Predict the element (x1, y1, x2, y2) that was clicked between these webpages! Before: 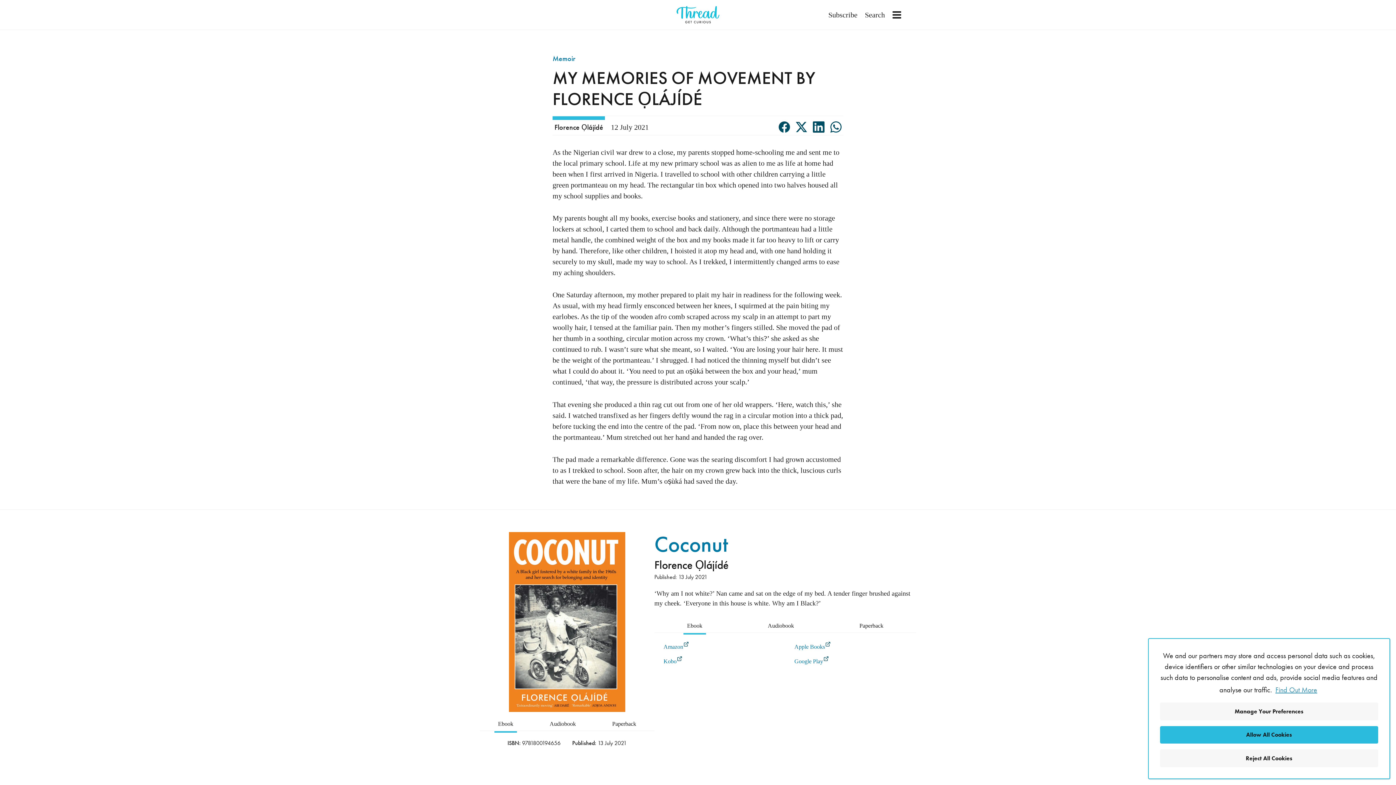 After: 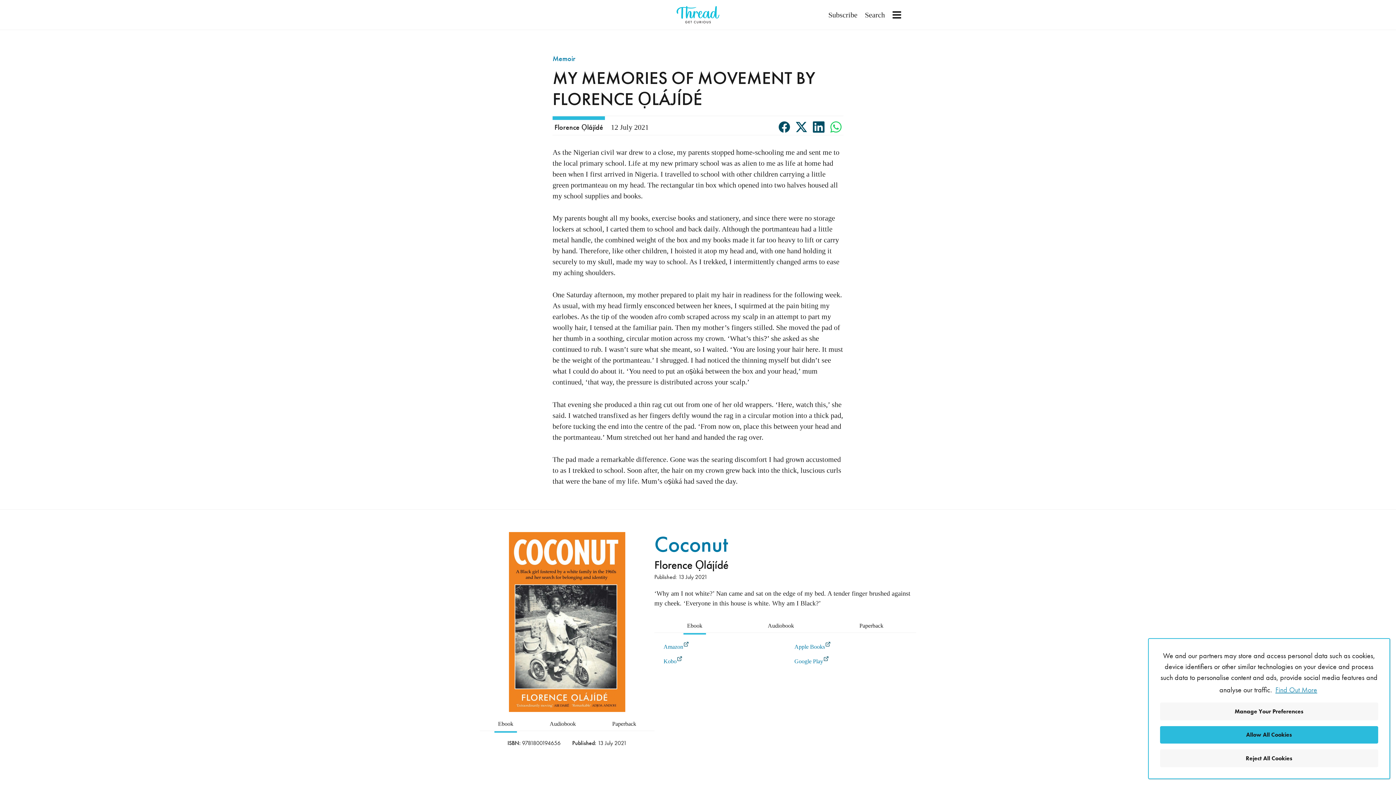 Action: label: Share via WhatsApp bbox: (830, 121, 841, 132)